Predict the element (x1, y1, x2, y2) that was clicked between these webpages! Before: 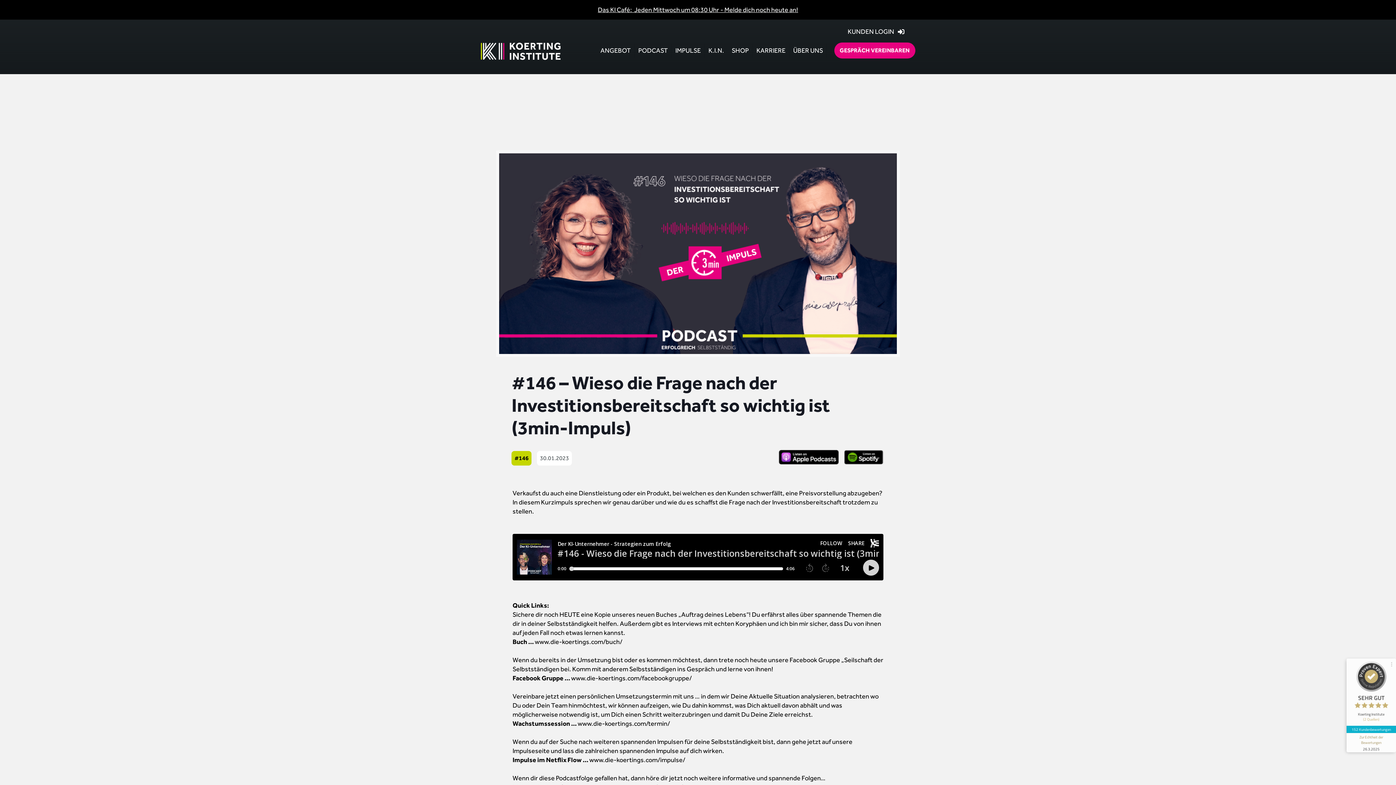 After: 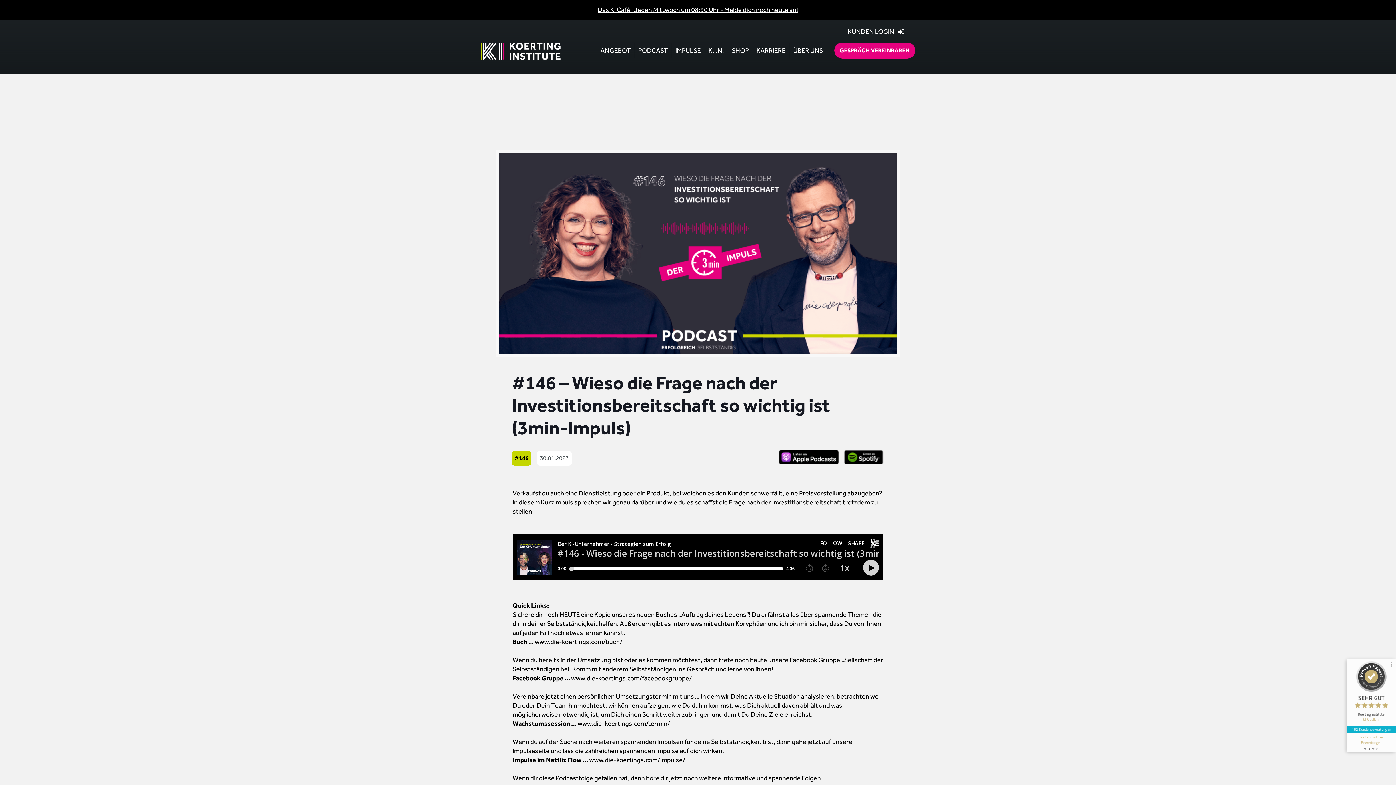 Action: label: Informationen zum Siegel anzeigen bbox: (1346, 733, 1396, 752)